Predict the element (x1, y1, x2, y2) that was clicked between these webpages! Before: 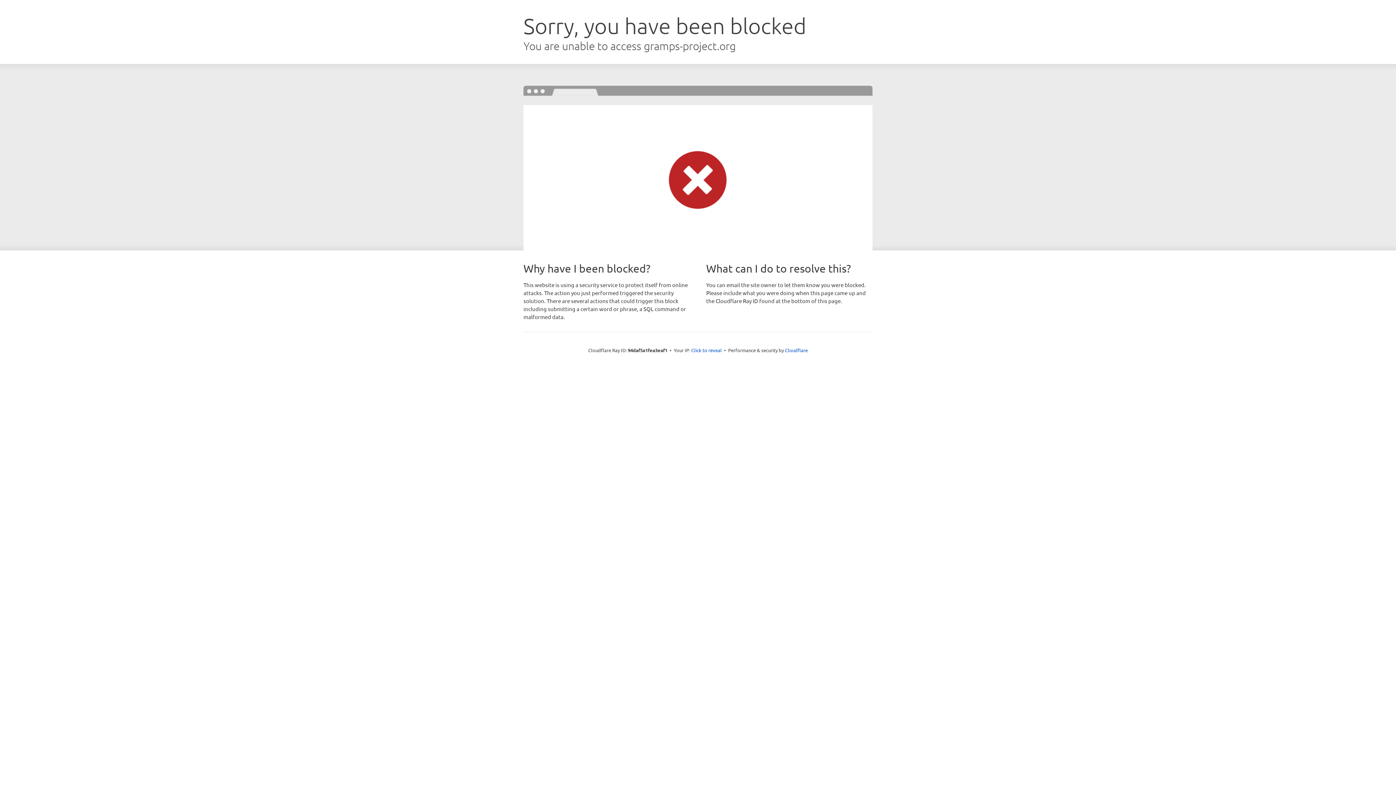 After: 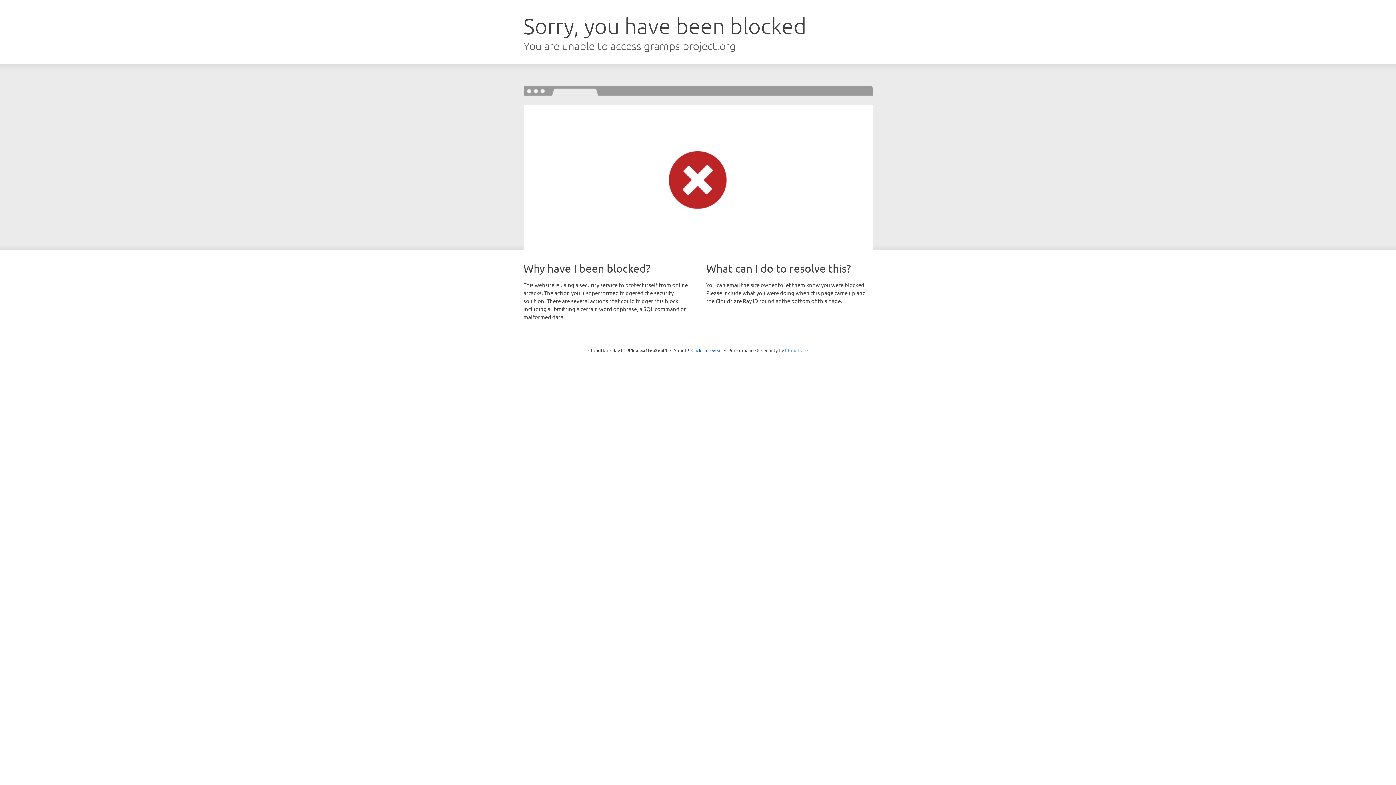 Action: label: Cloudflare bbox: (785, 347, 808, 353)